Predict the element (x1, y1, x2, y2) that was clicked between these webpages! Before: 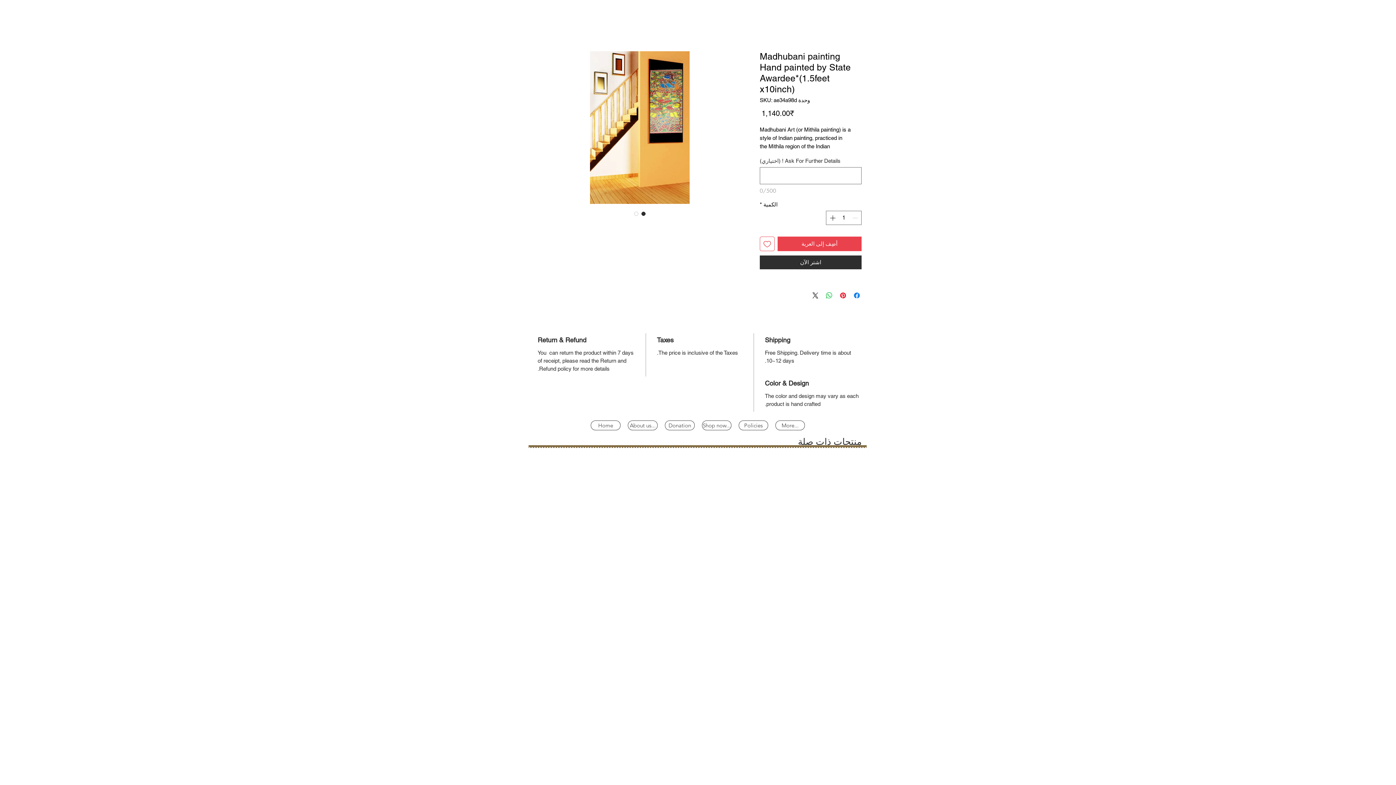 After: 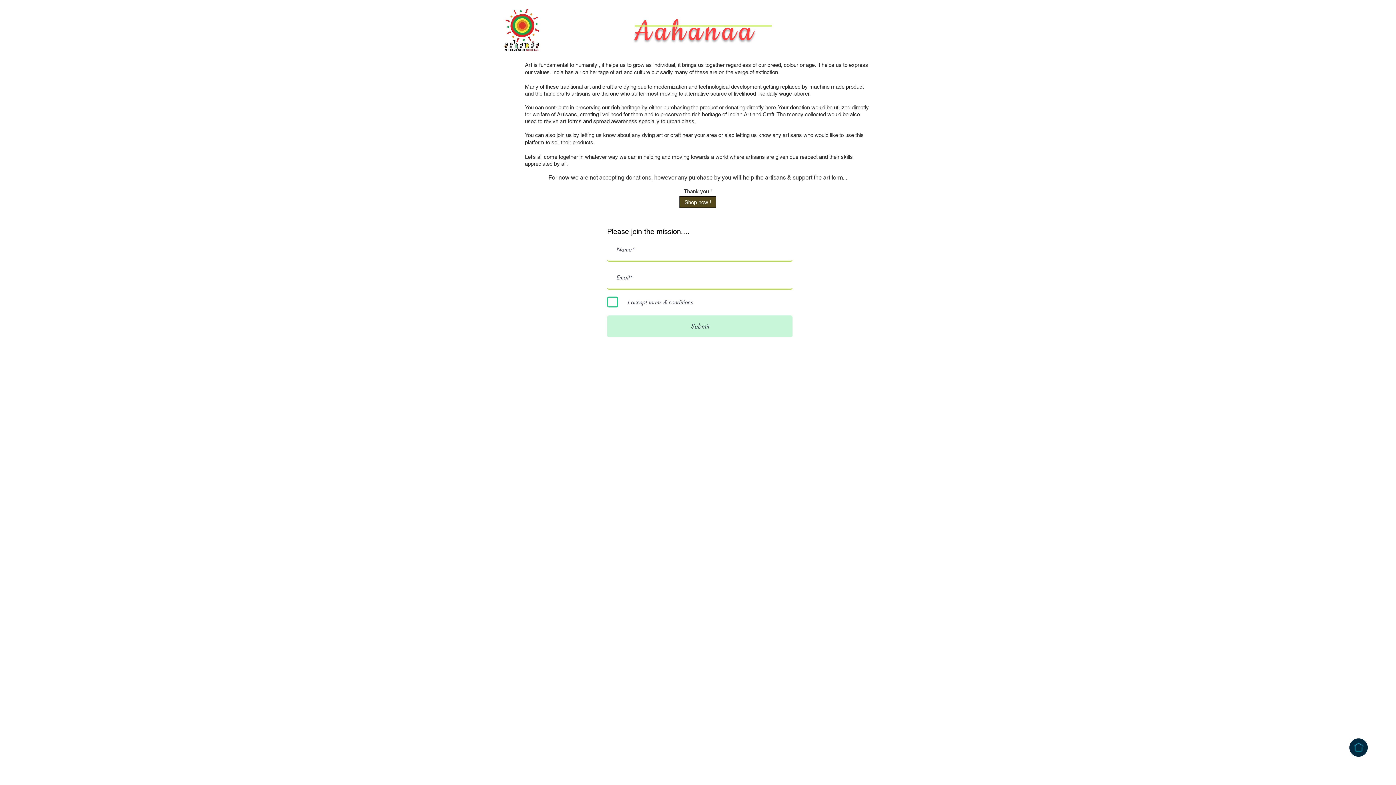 Action: label: Donation bbox: (665, 420, 694, 430)